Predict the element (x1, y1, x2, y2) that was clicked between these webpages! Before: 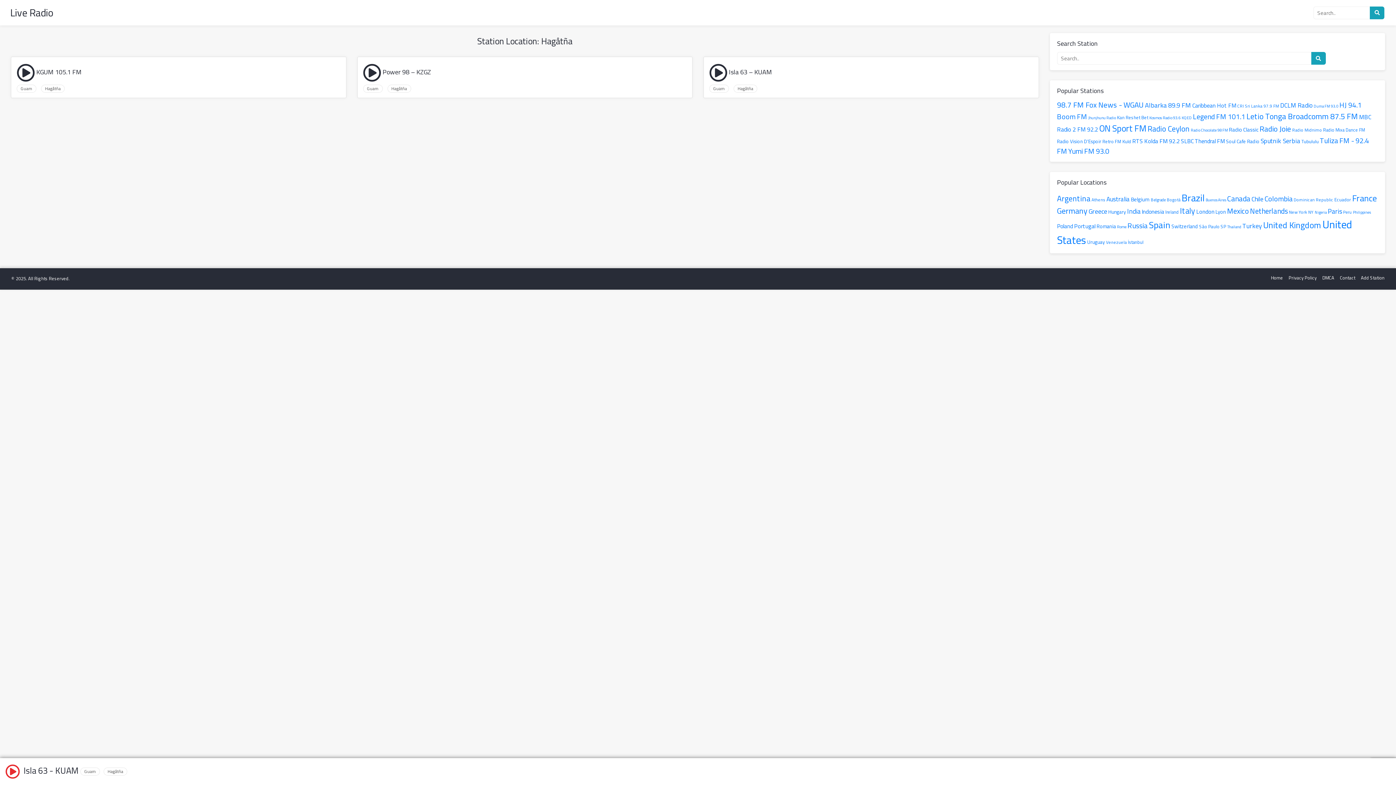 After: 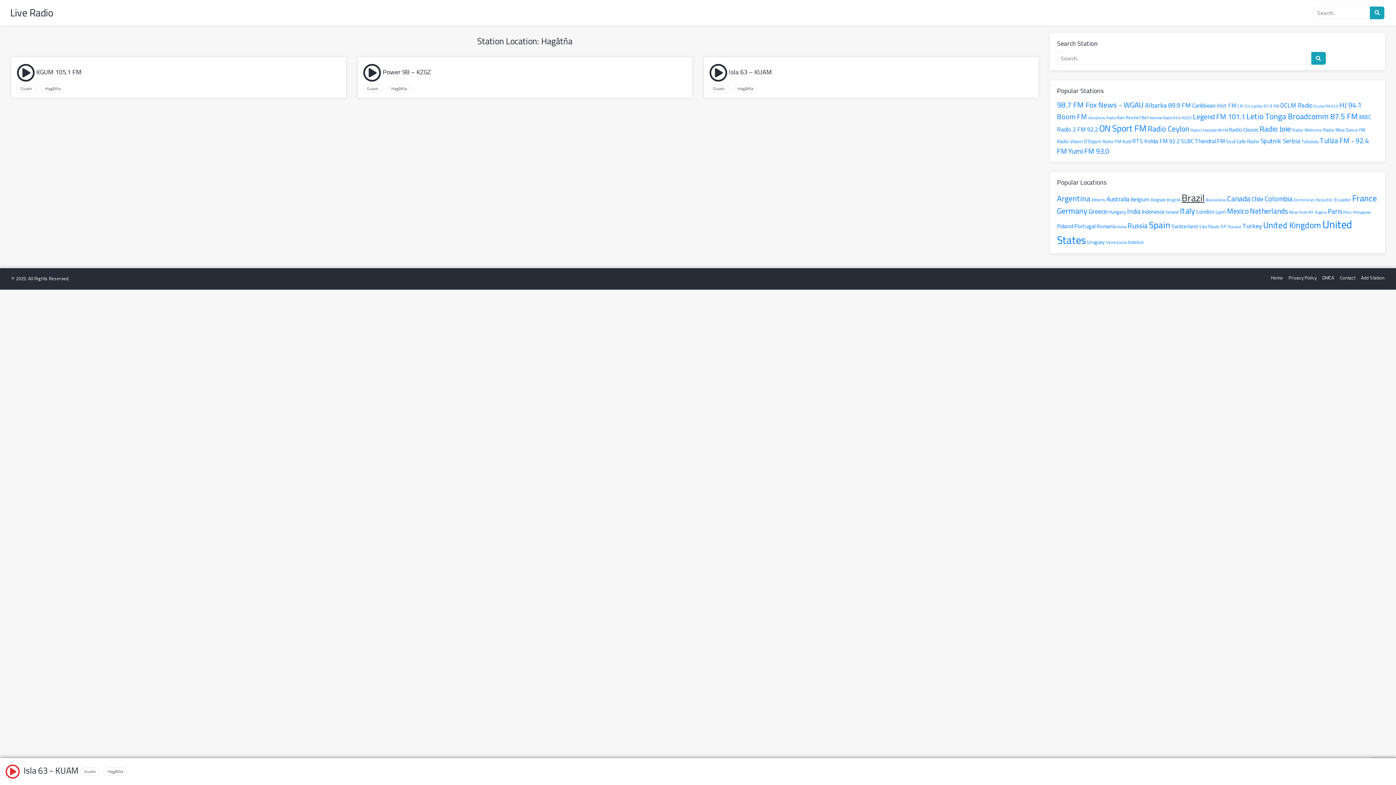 Action: label: Brazil (1,434 items) bbox: (1182, 189, 1204, 206)